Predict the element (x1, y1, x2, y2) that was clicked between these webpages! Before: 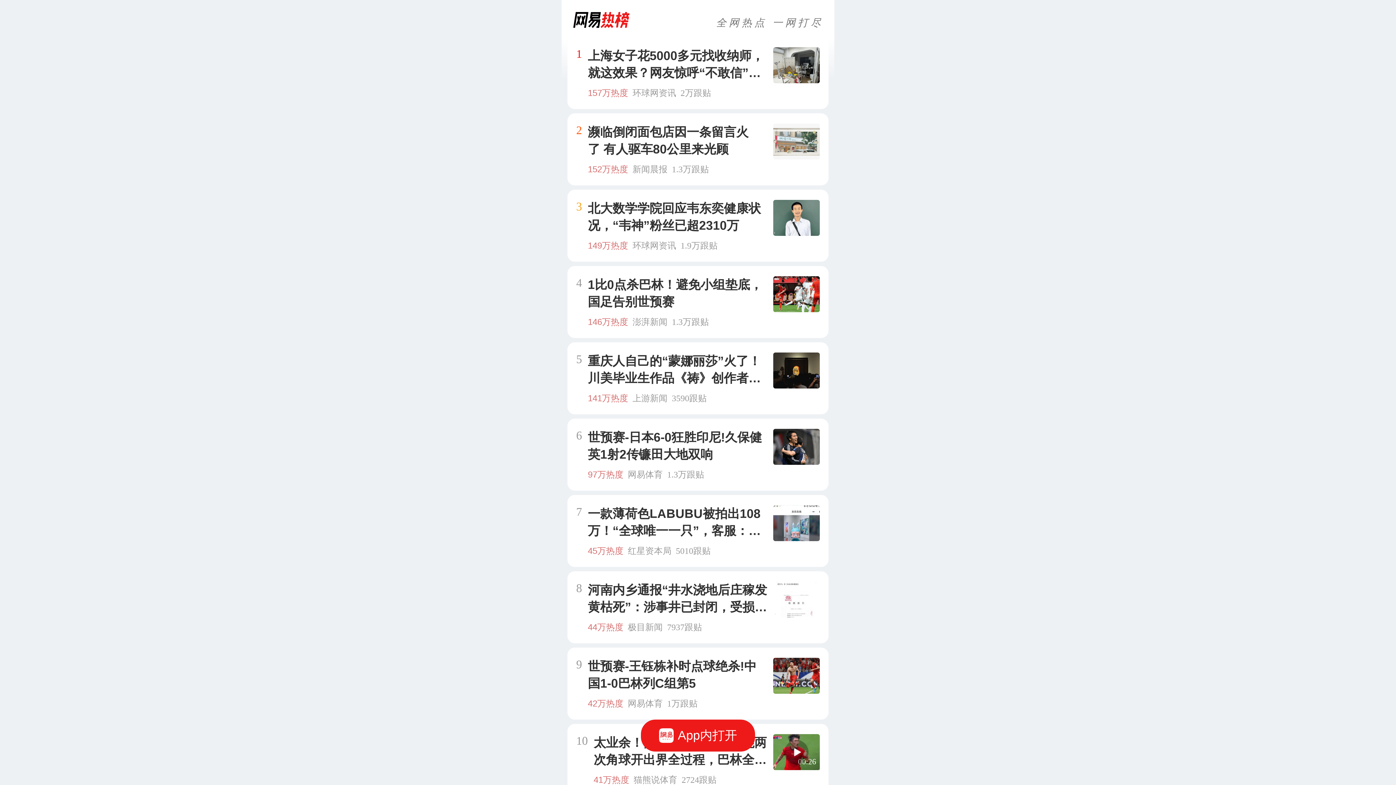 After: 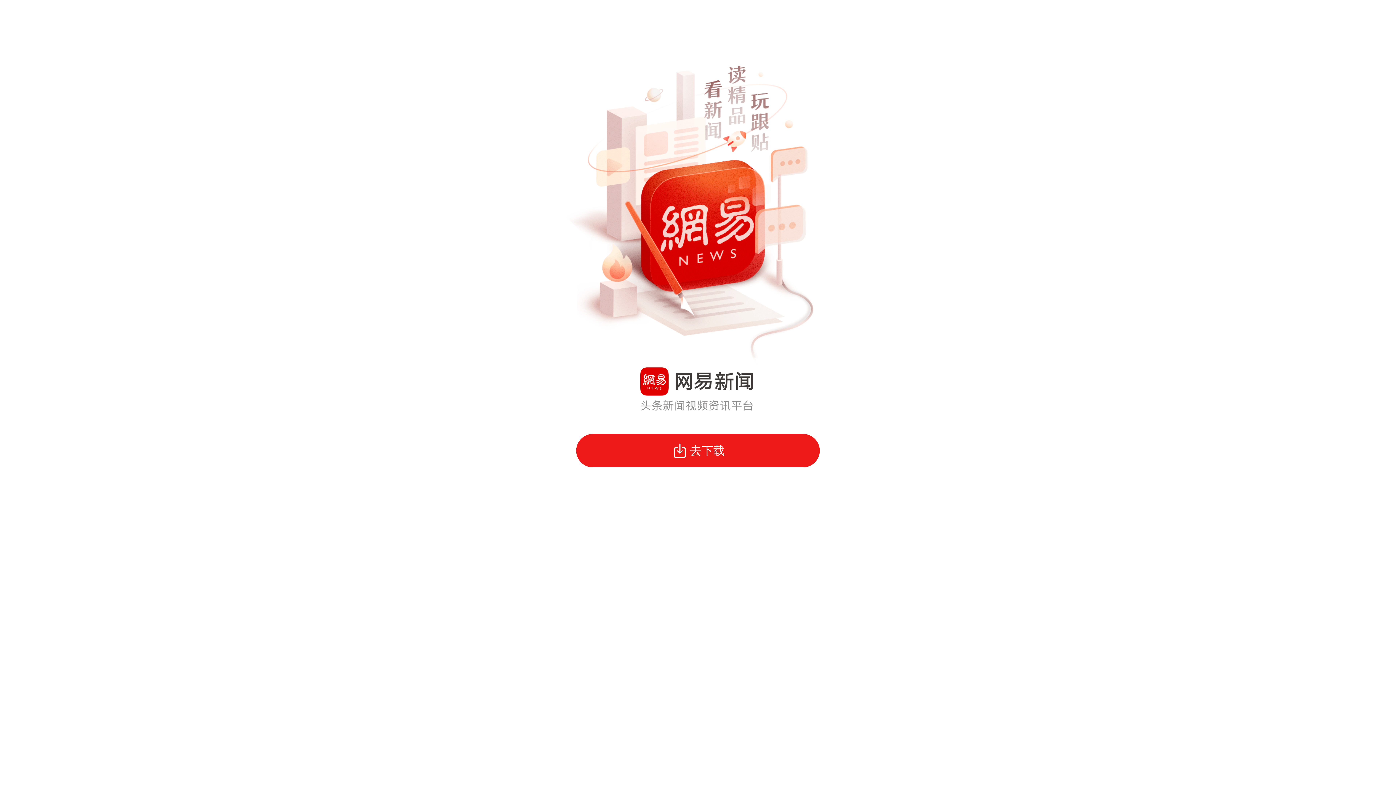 Action: label: App内打开 bbox: (641, 720, 755, 752)